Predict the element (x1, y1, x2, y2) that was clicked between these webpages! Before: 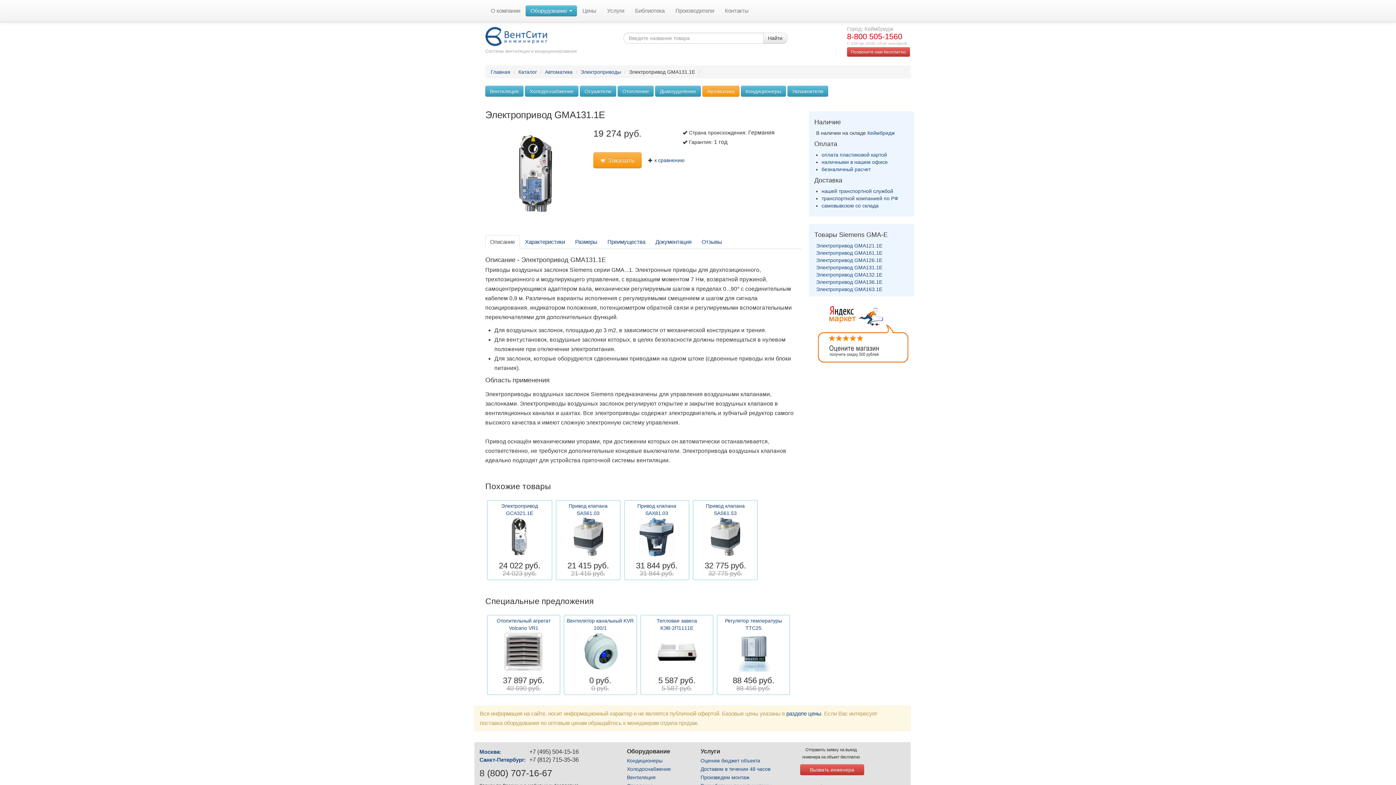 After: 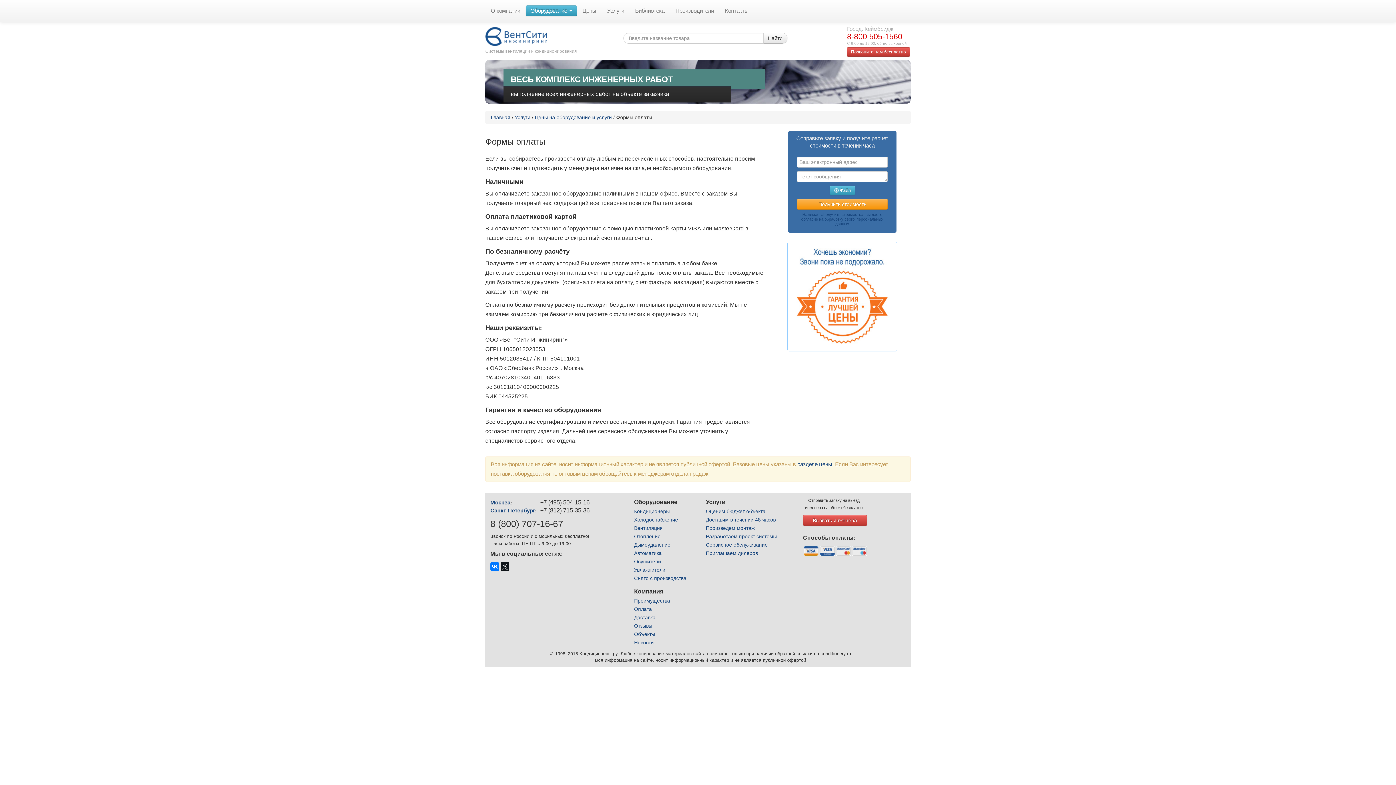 Action: bbox: (821, 166, 870, 172) label: безналичный расчет